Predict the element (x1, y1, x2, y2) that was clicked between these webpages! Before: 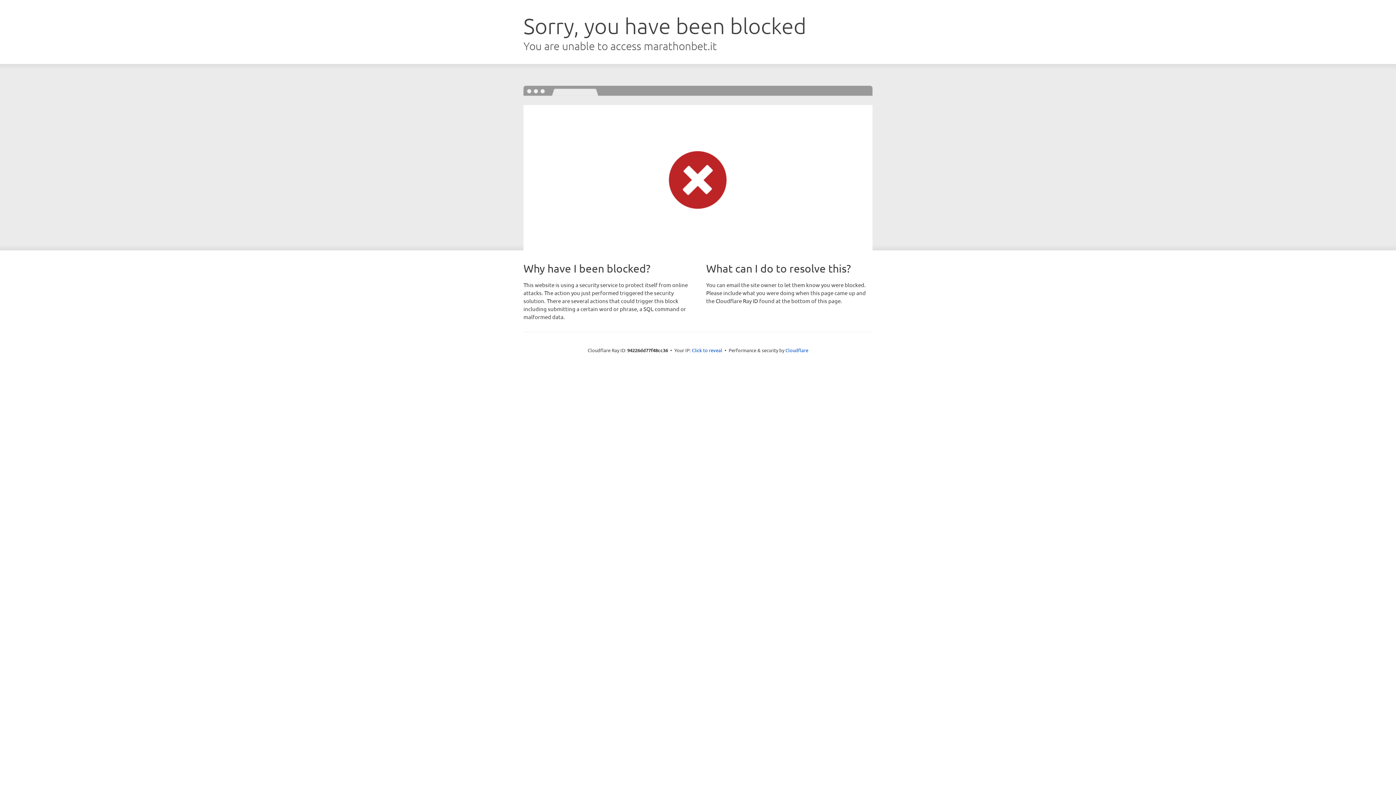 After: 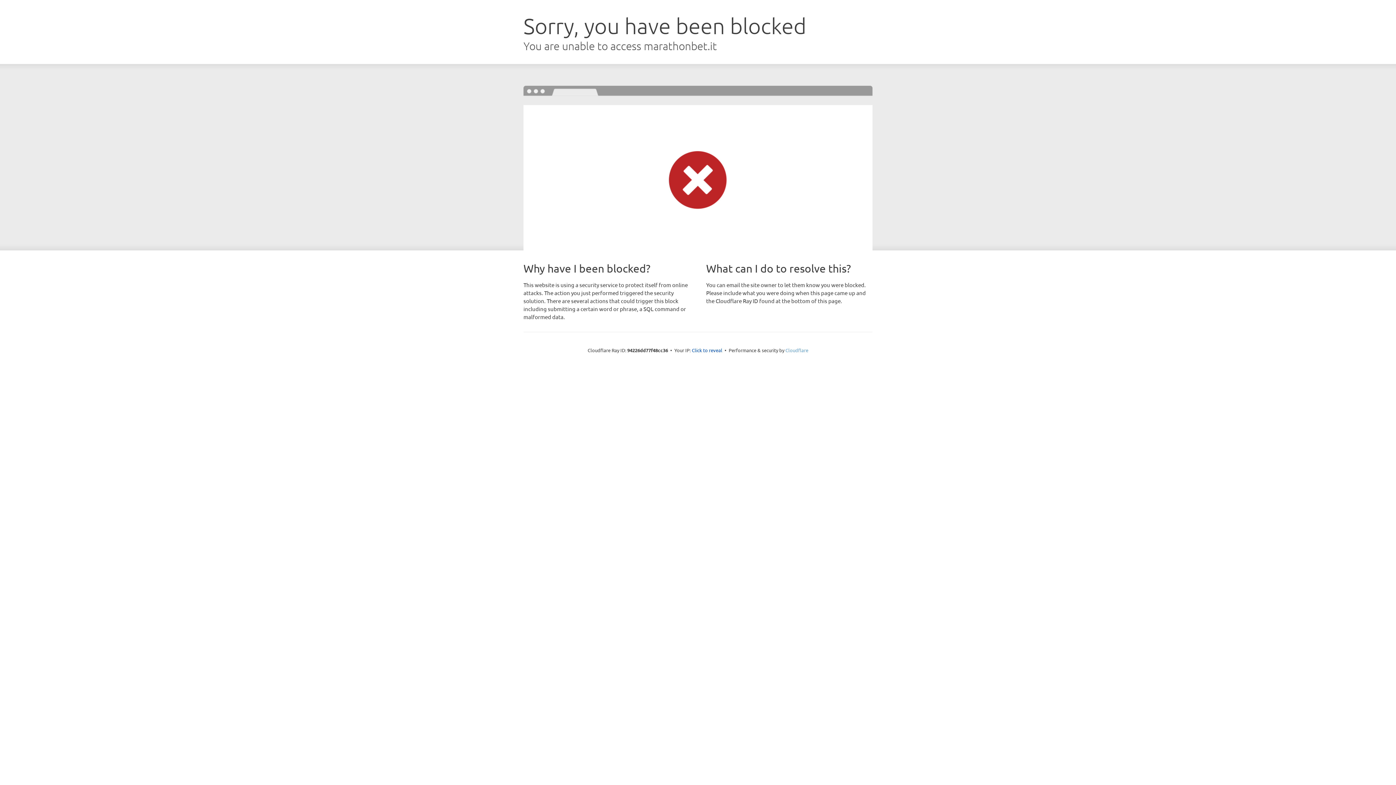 Action: bbox: (785, 347, 808, 353) label: Cloudflare